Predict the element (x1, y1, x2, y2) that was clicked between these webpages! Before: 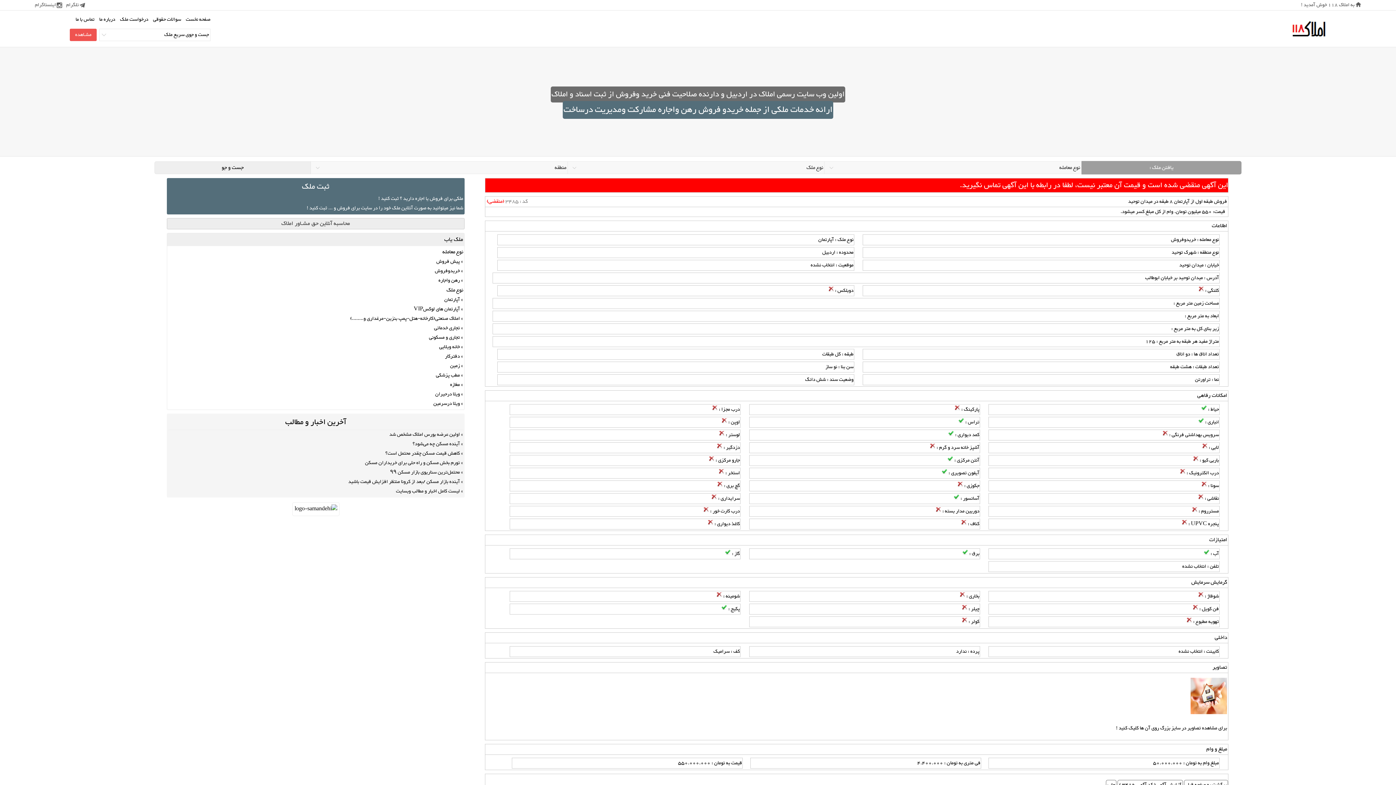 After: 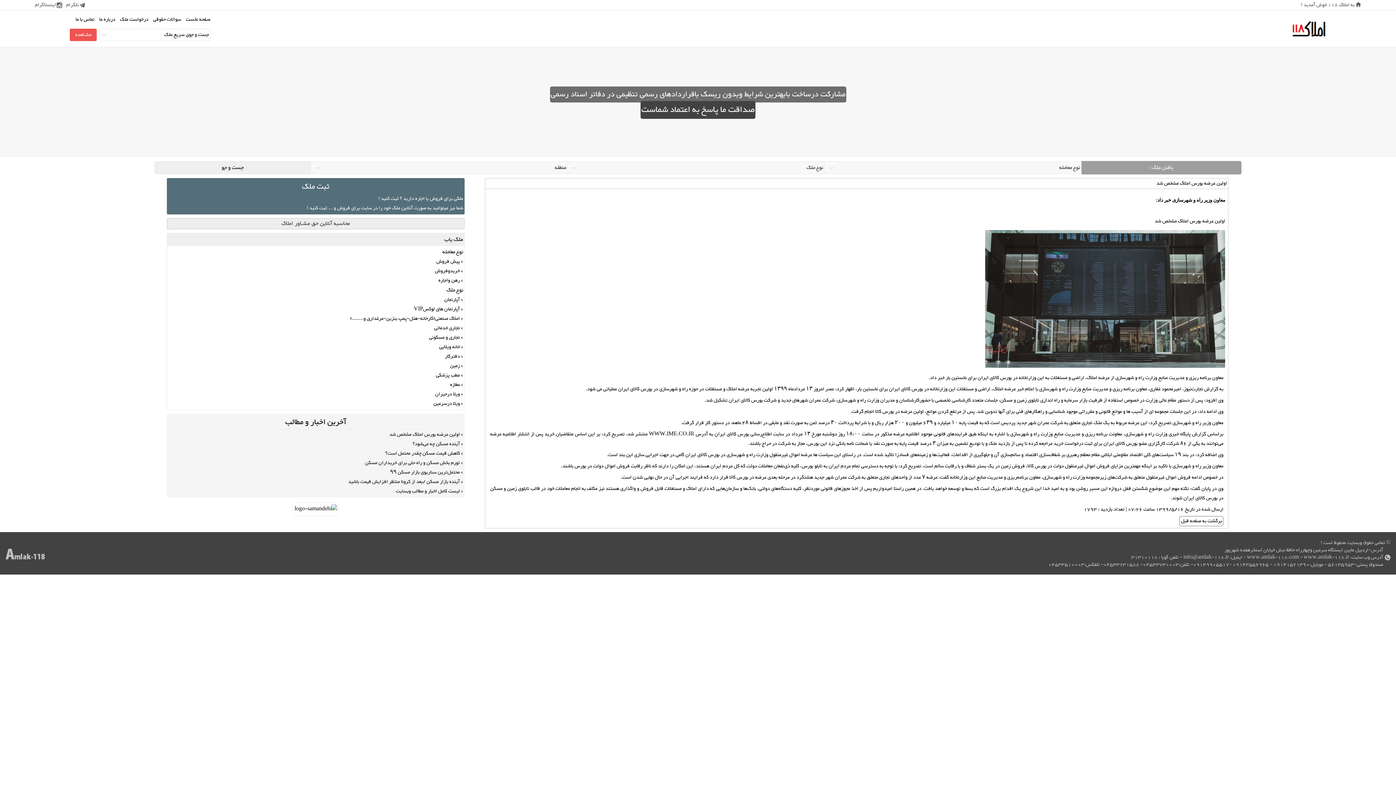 Action: label: اولین عرضه بورس املاک مشخص شد bbox: (389, 430, 463, 439)